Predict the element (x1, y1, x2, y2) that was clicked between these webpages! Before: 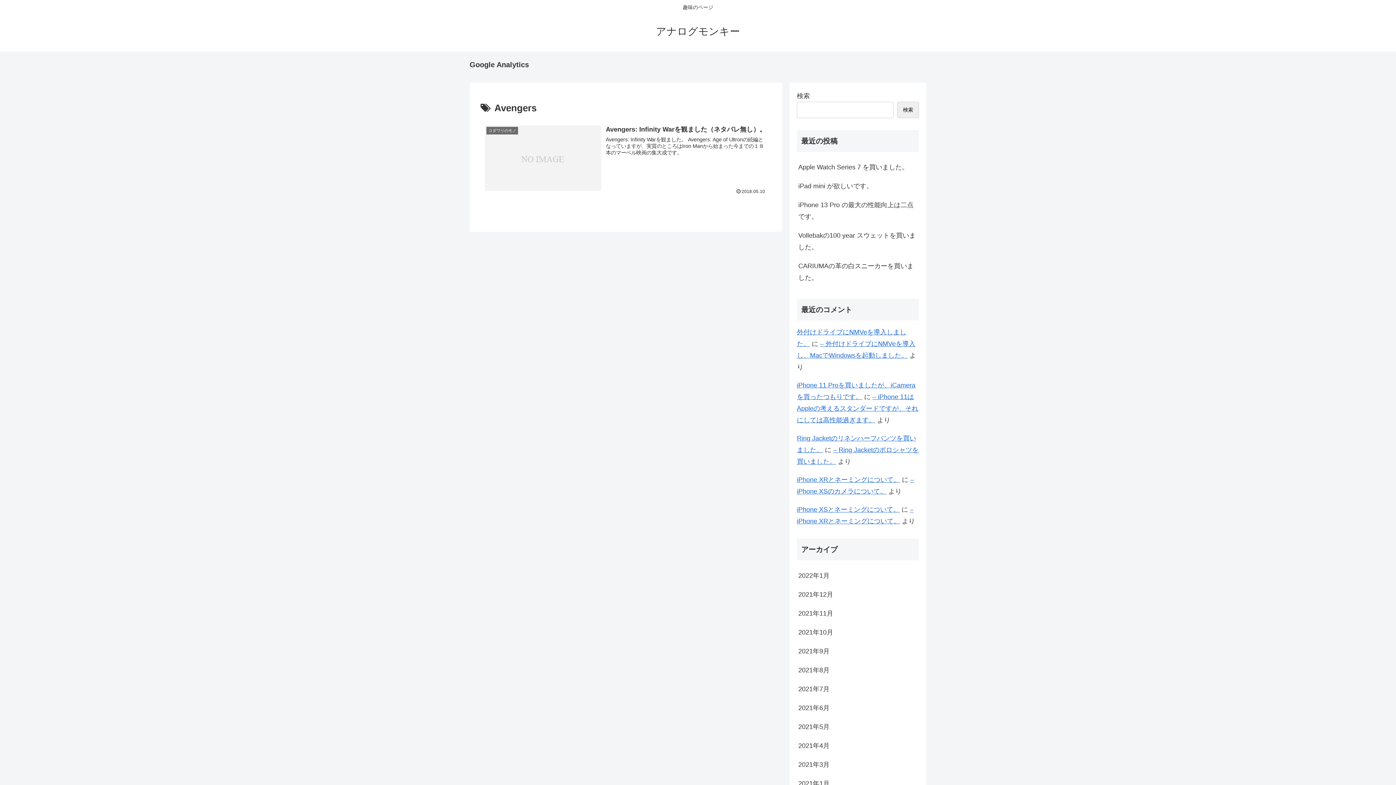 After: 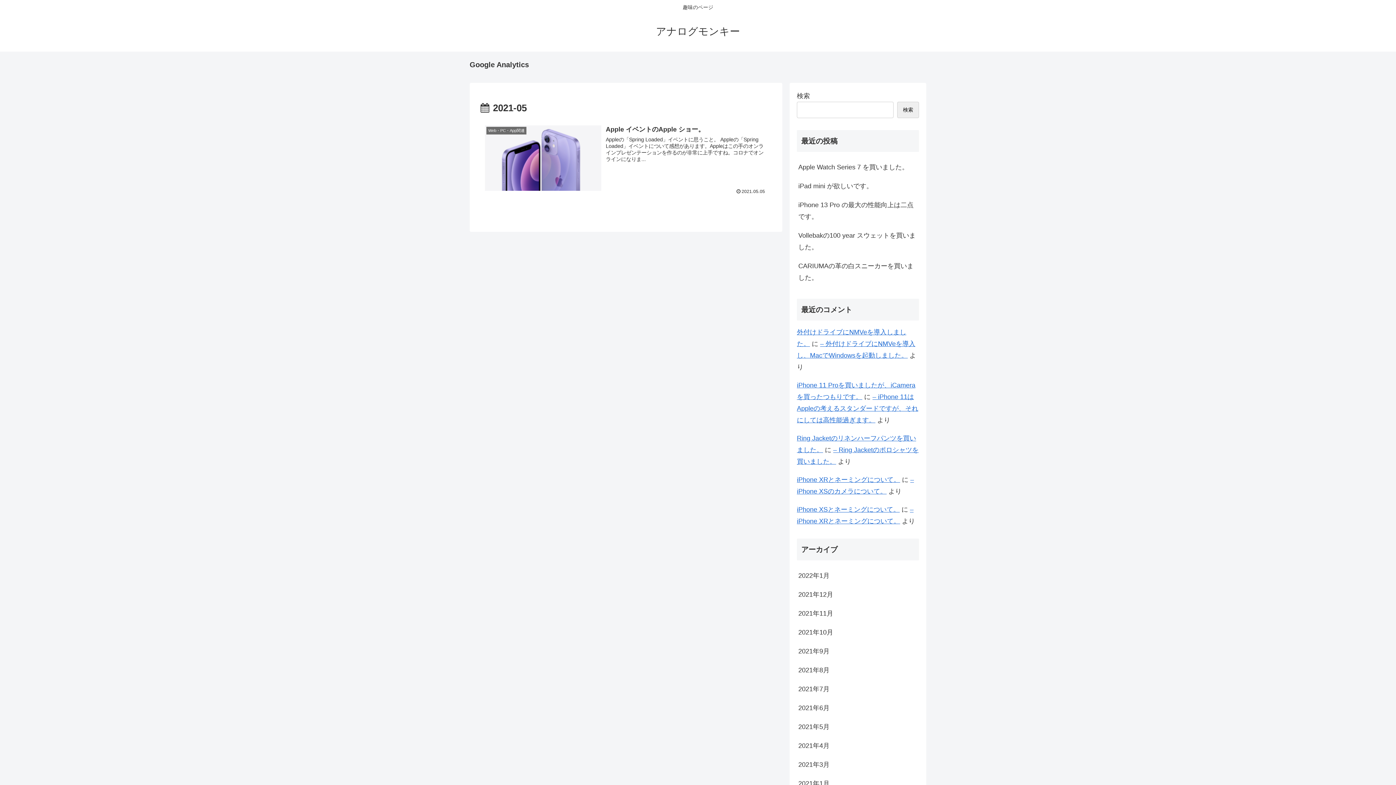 Action: bbox: (797, 717, 919, 736) label: 2021年5月